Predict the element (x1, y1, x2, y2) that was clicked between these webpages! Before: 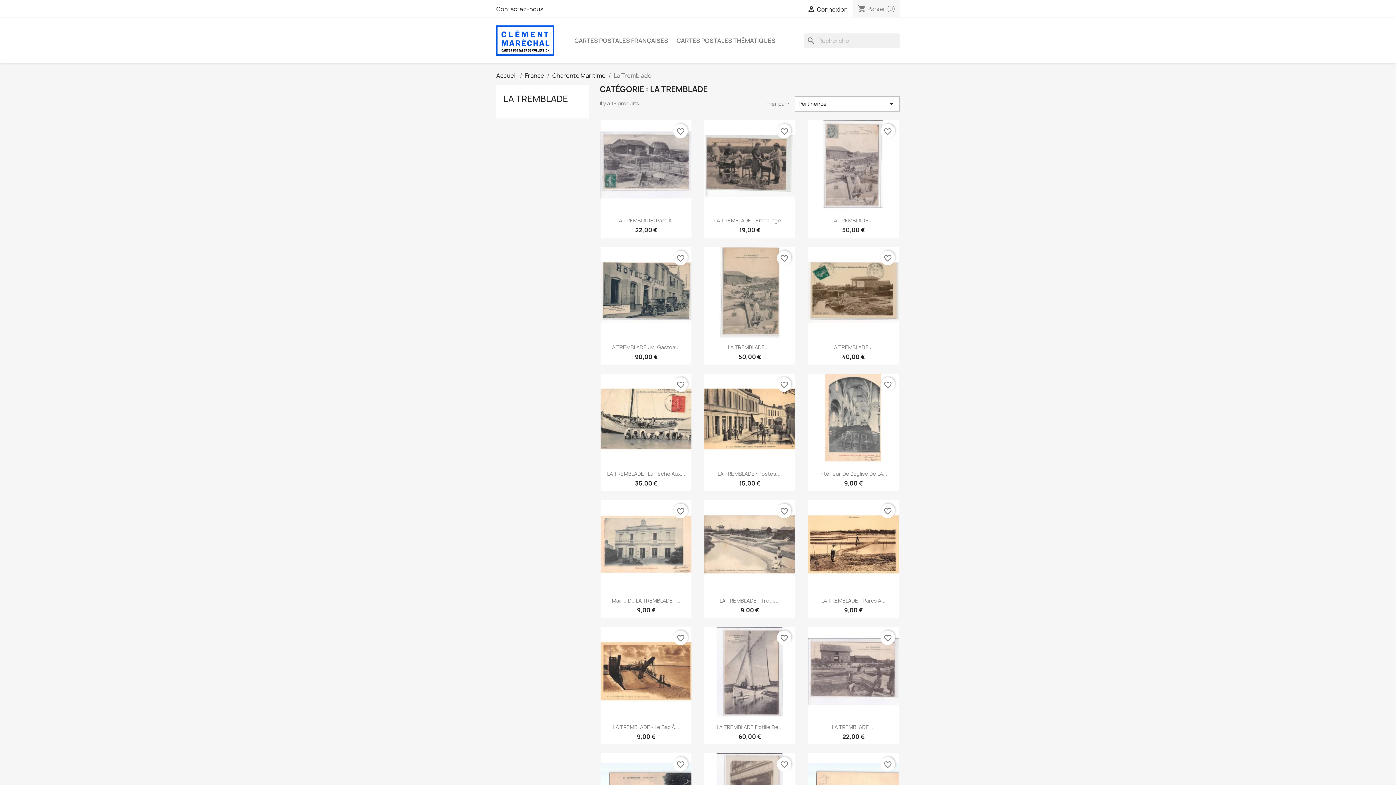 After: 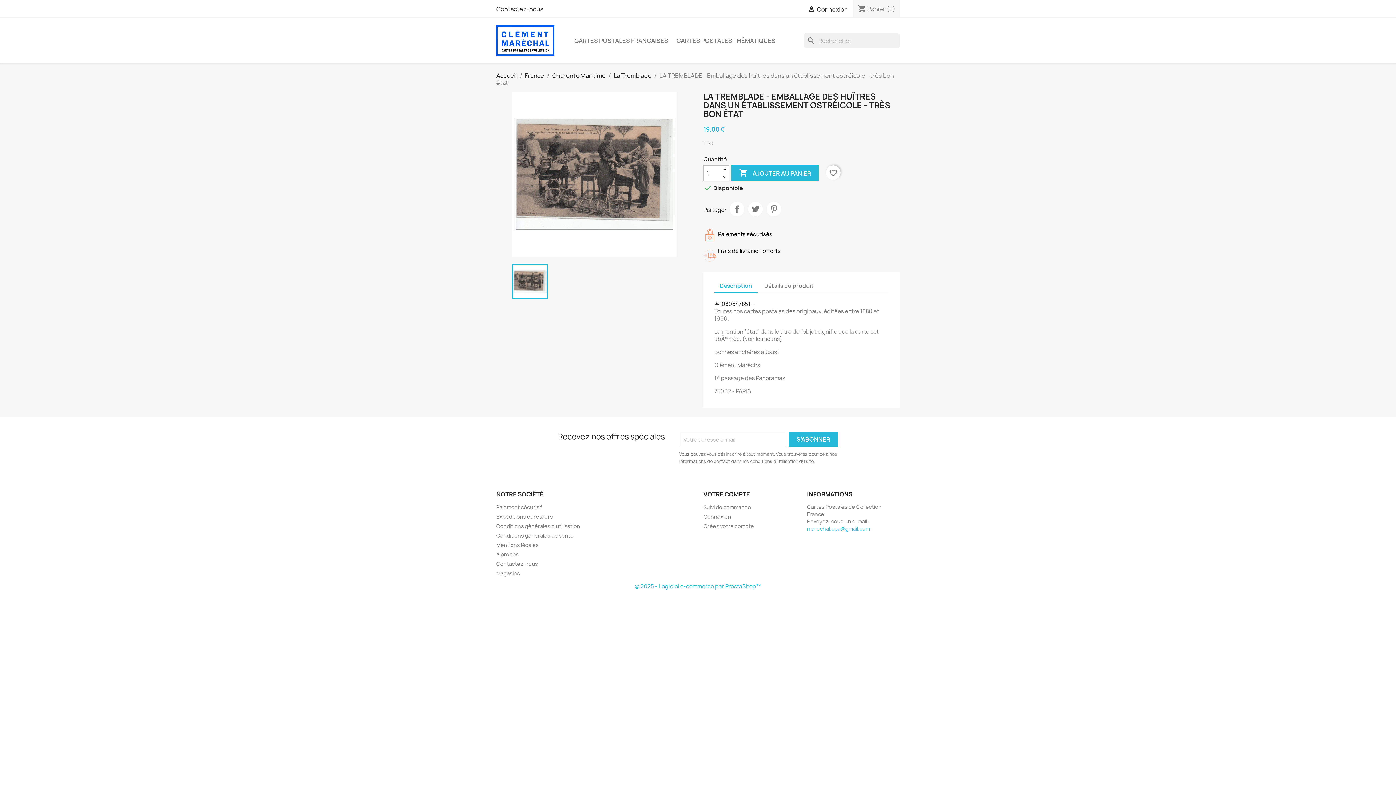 Action: bbox: (704, 120, 795, 211)